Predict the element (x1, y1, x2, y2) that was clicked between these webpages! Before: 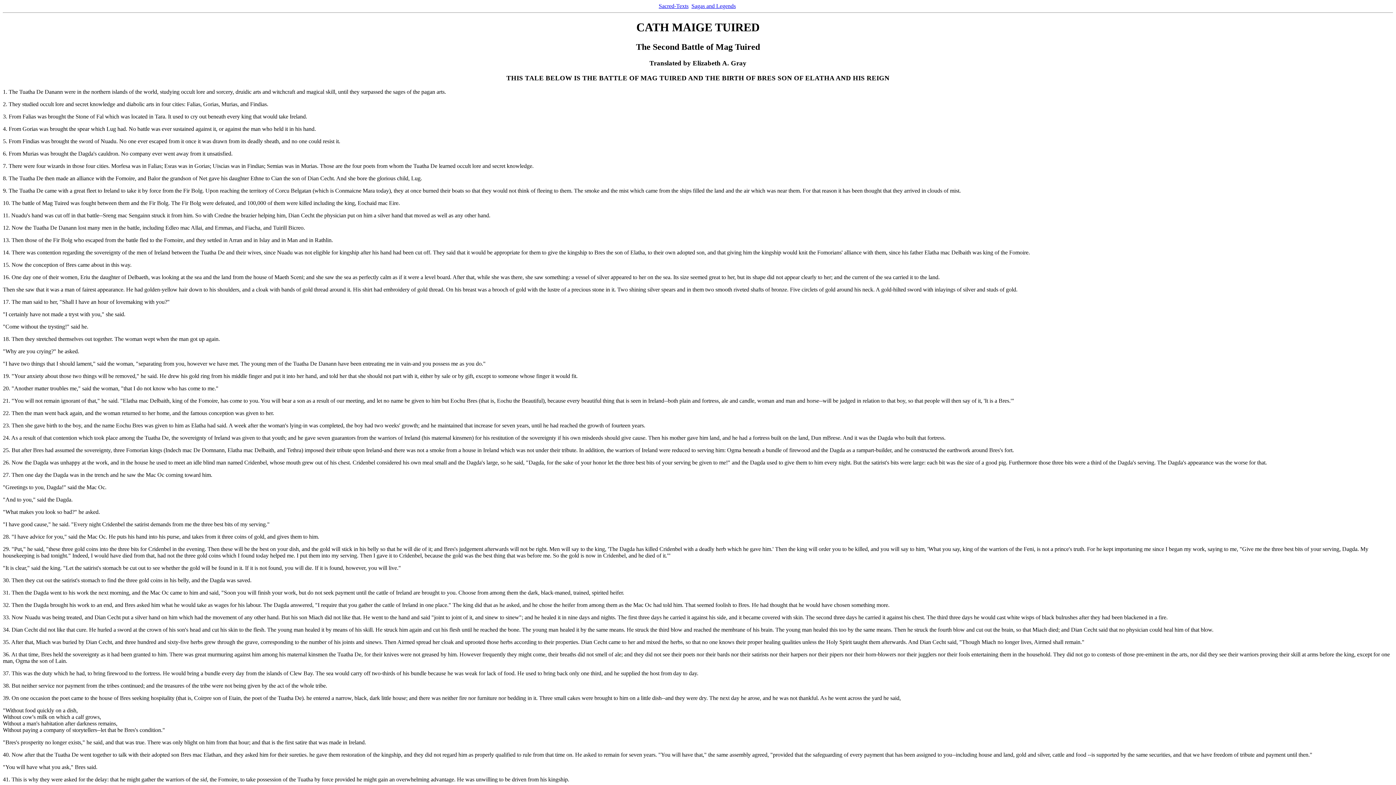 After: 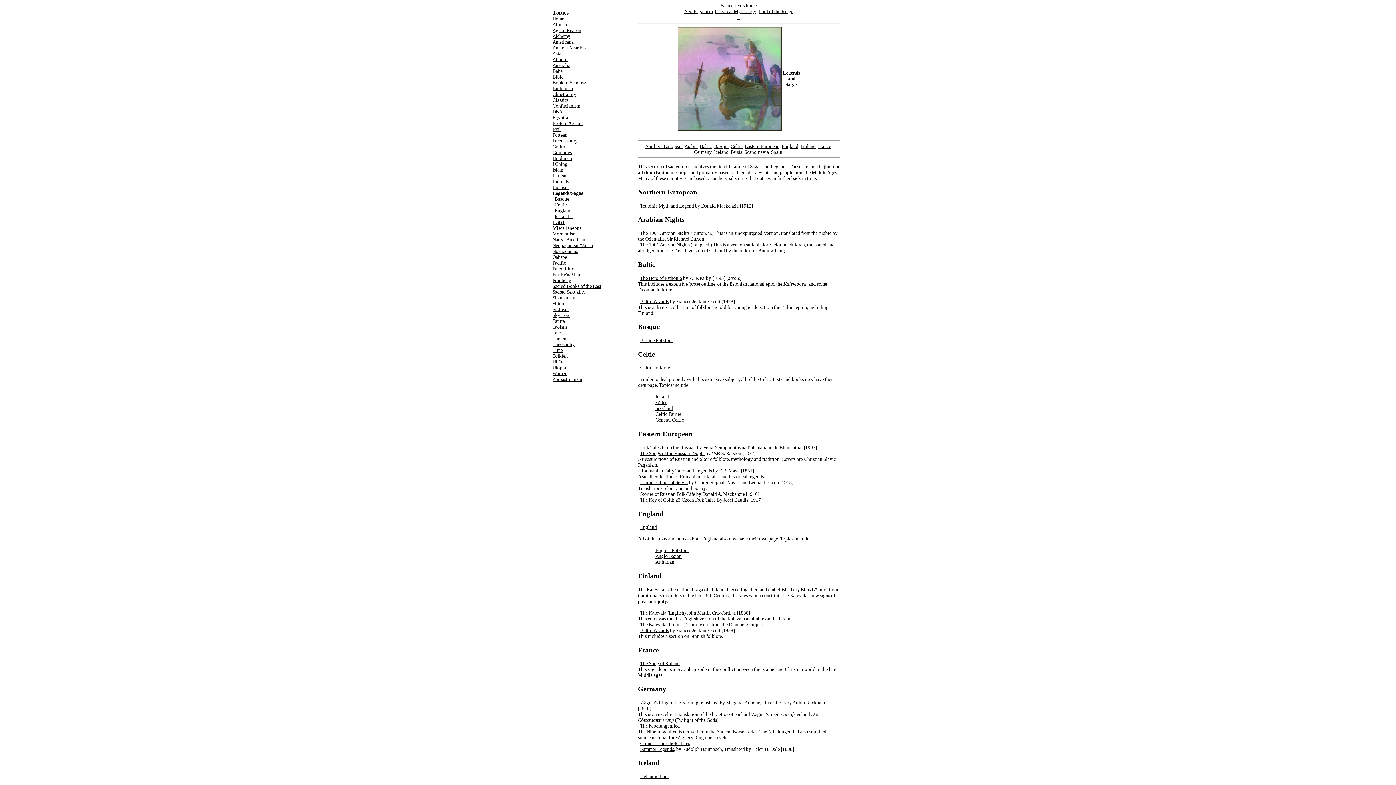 Action: bbox: (691, 2, 736, 9) label: Sagas and Legends